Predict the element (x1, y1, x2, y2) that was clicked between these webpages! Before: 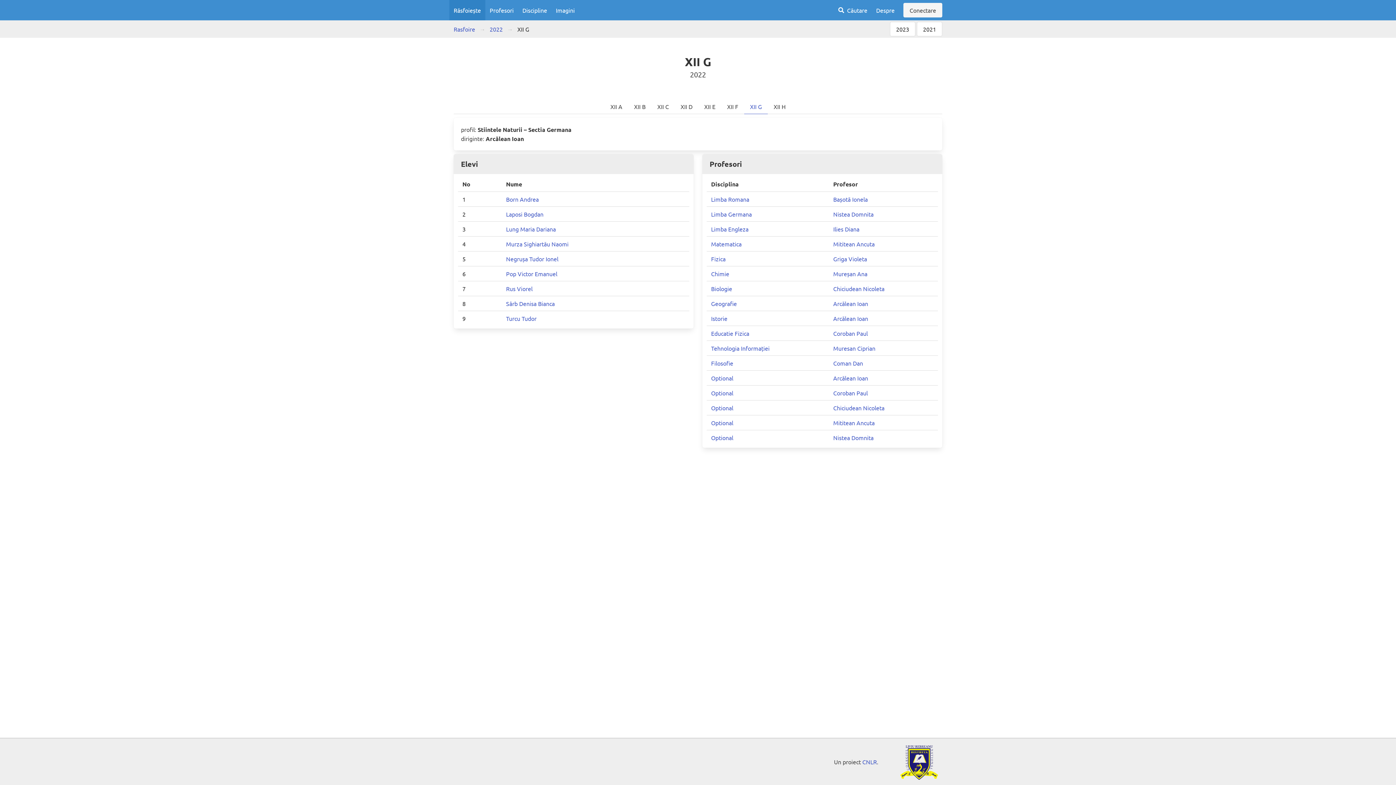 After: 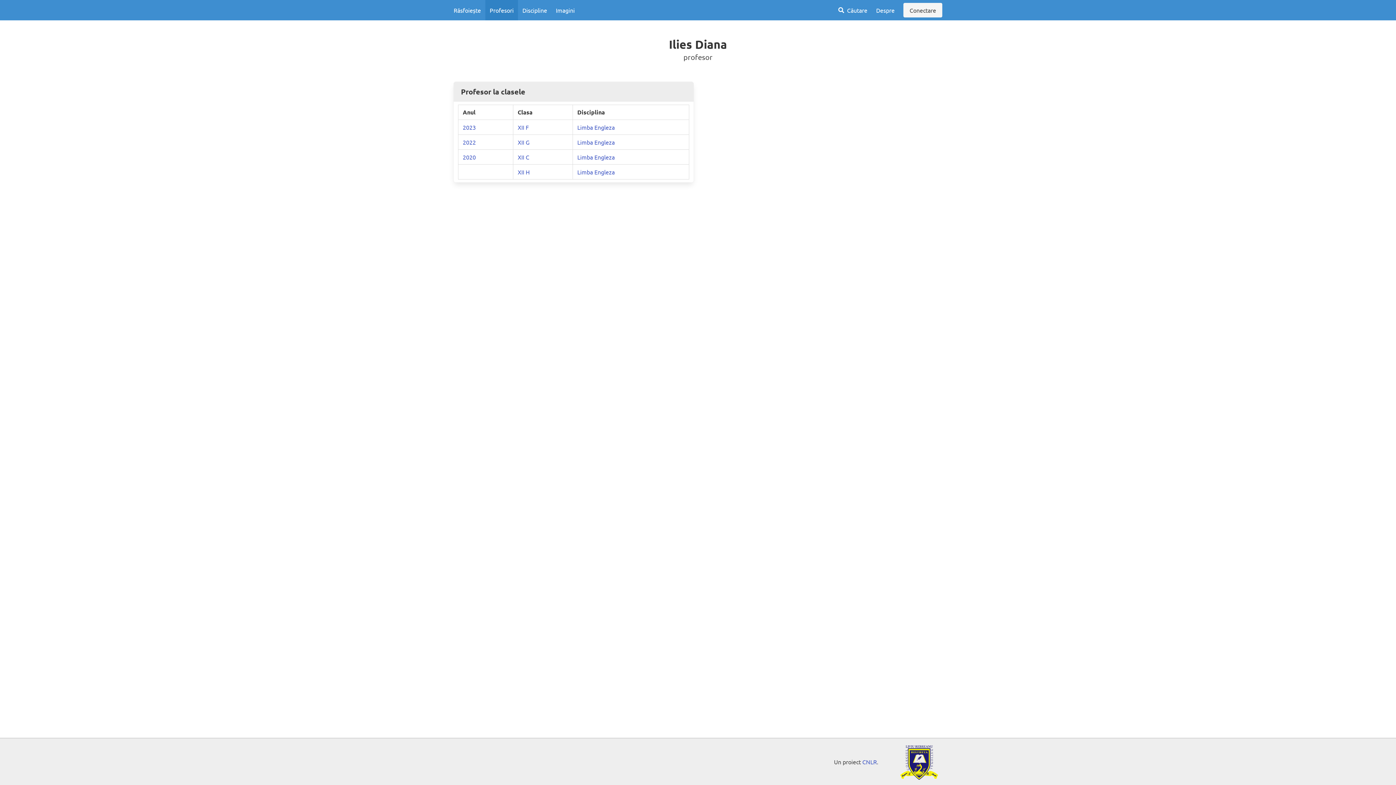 Action: label: Ilies Diana bbox: (833, 225, 859, 232)